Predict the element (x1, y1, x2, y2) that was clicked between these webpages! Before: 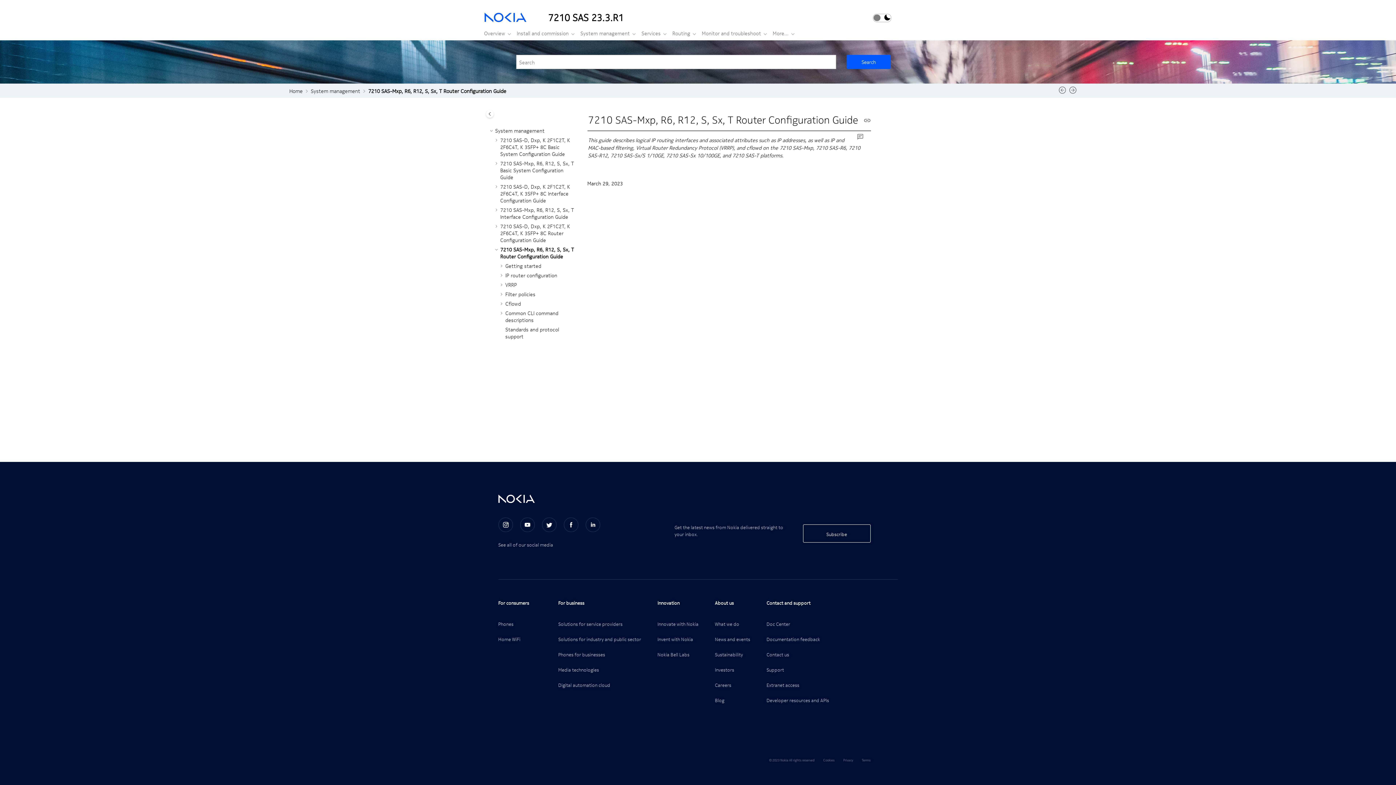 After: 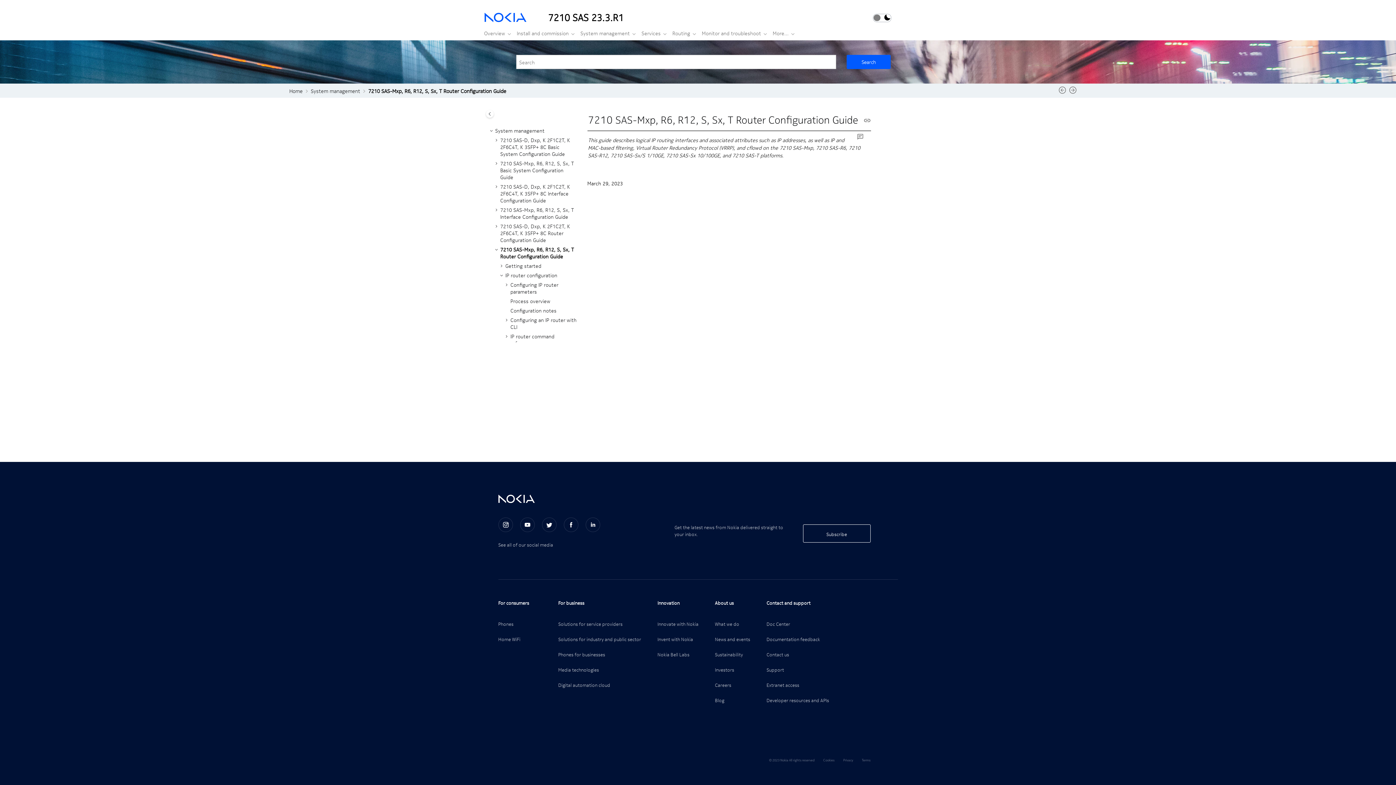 Action: bbox: (499, 272, 505, 278)